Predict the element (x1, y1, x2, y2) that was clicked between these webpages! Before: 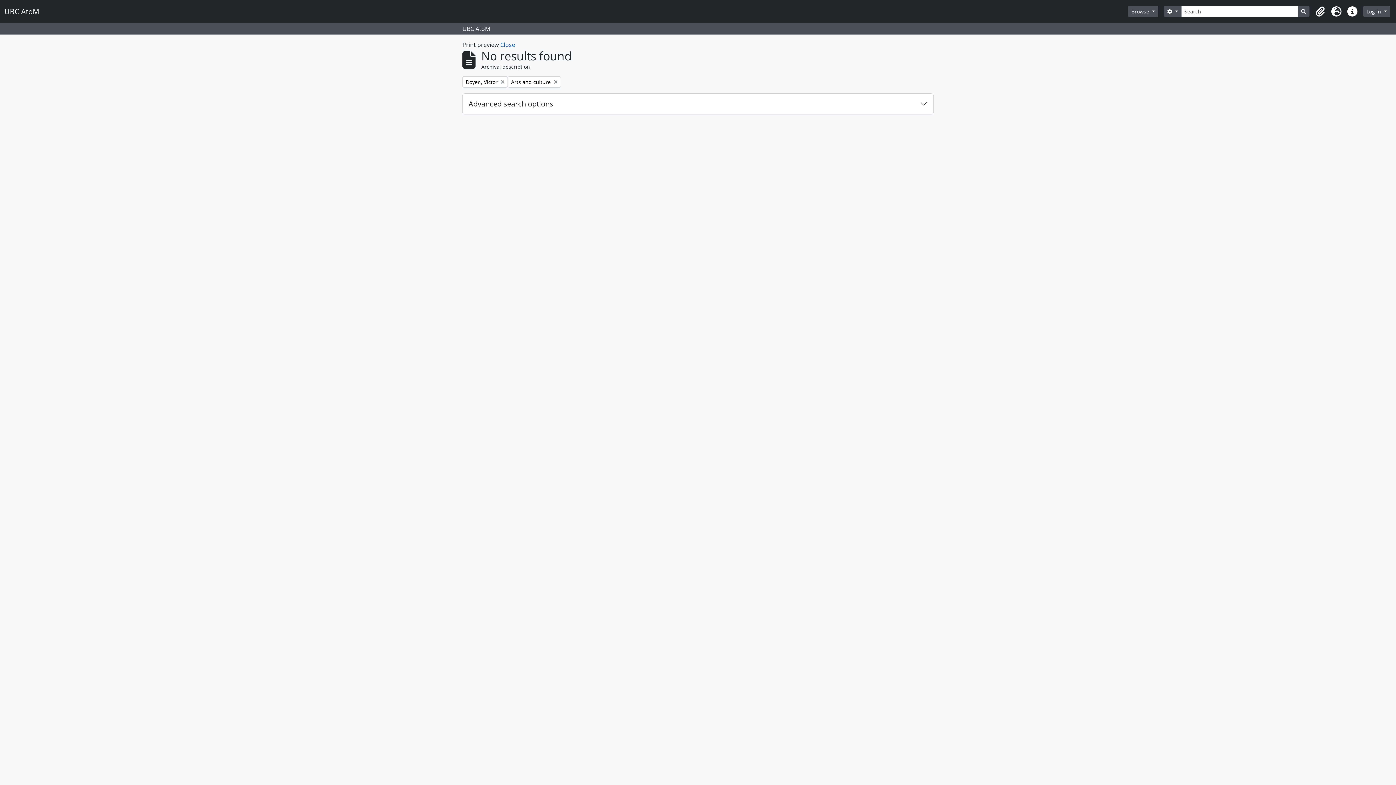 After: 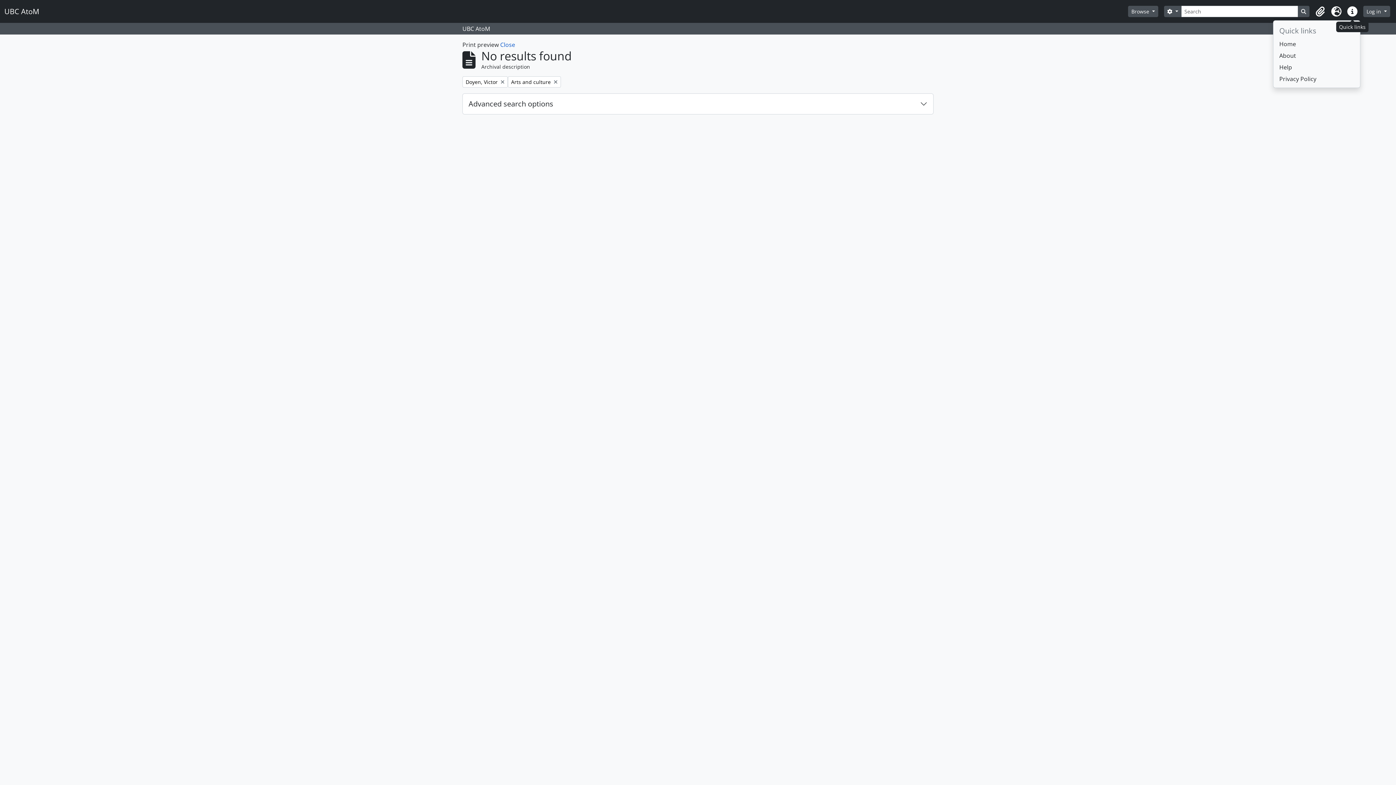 Action: bbox: (1344, 3, 1360, 19) label: Quick links